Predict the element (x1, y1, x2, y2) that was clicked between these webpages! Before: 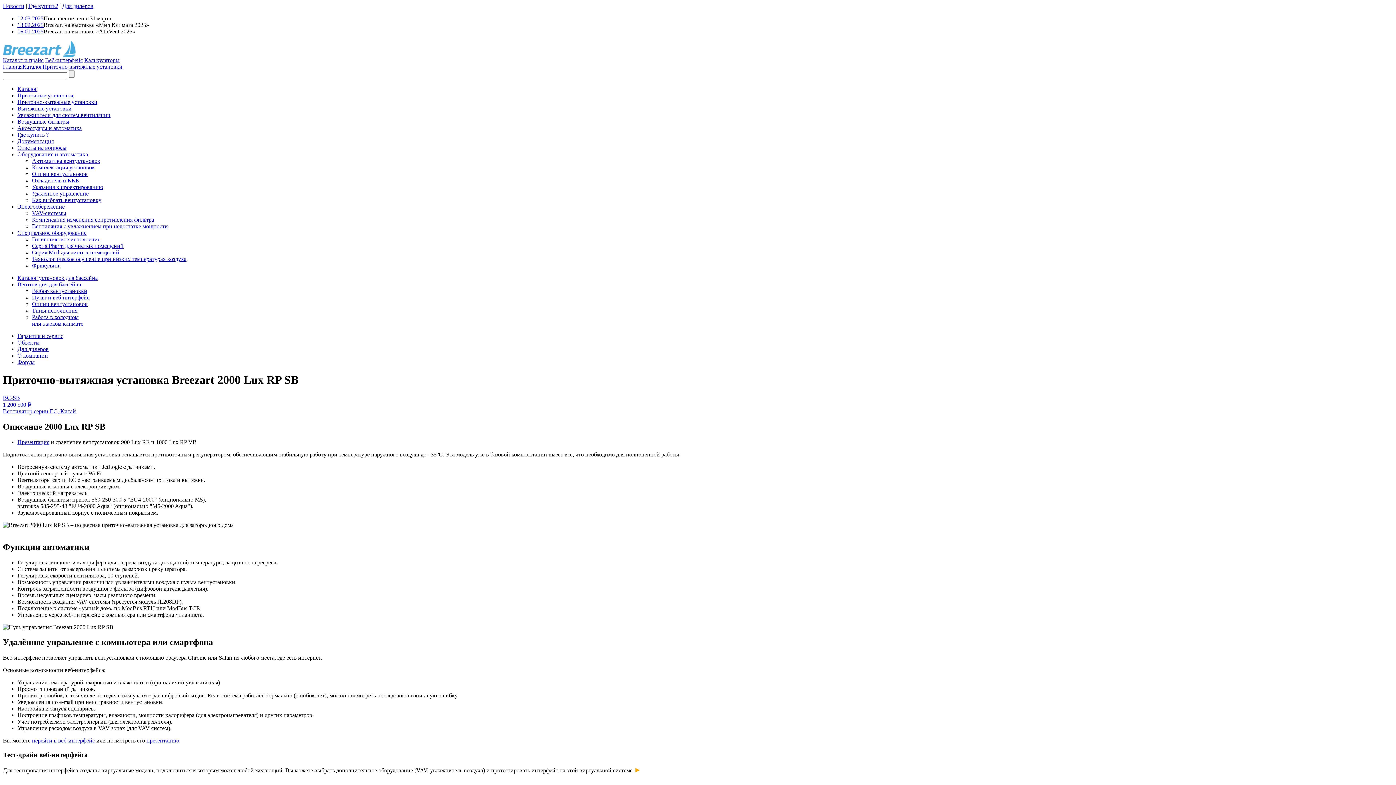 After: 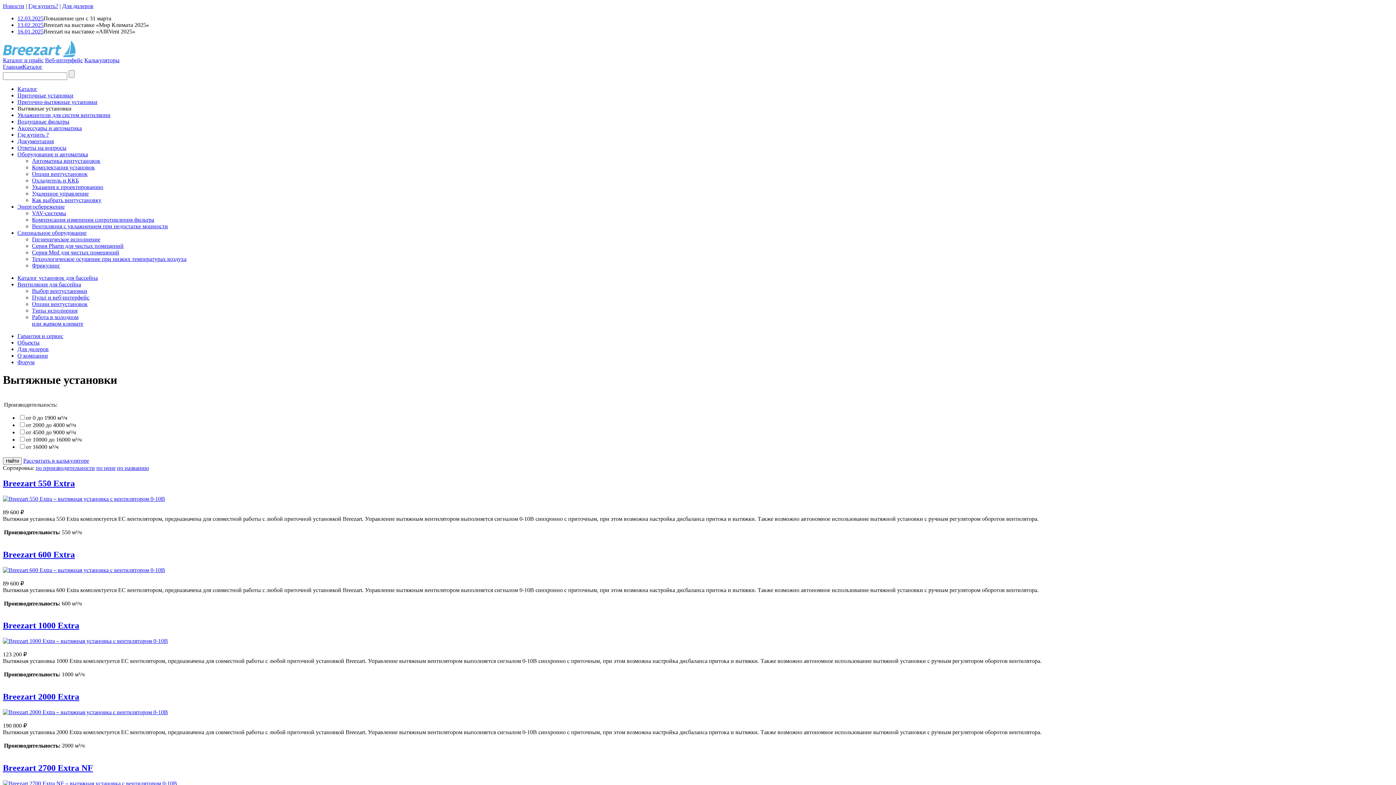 Action: label: Вытяжные установки bbox: (17, 105, 71, 111)